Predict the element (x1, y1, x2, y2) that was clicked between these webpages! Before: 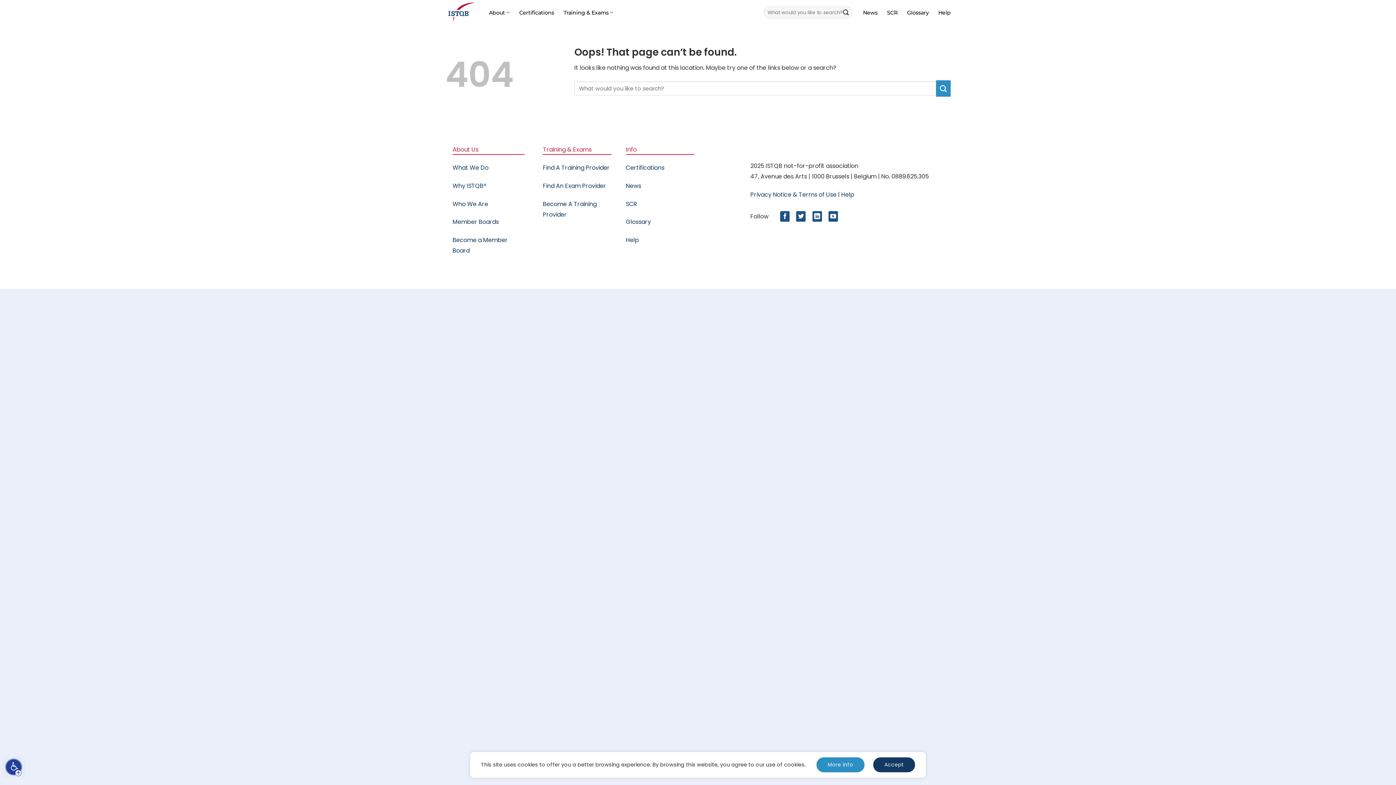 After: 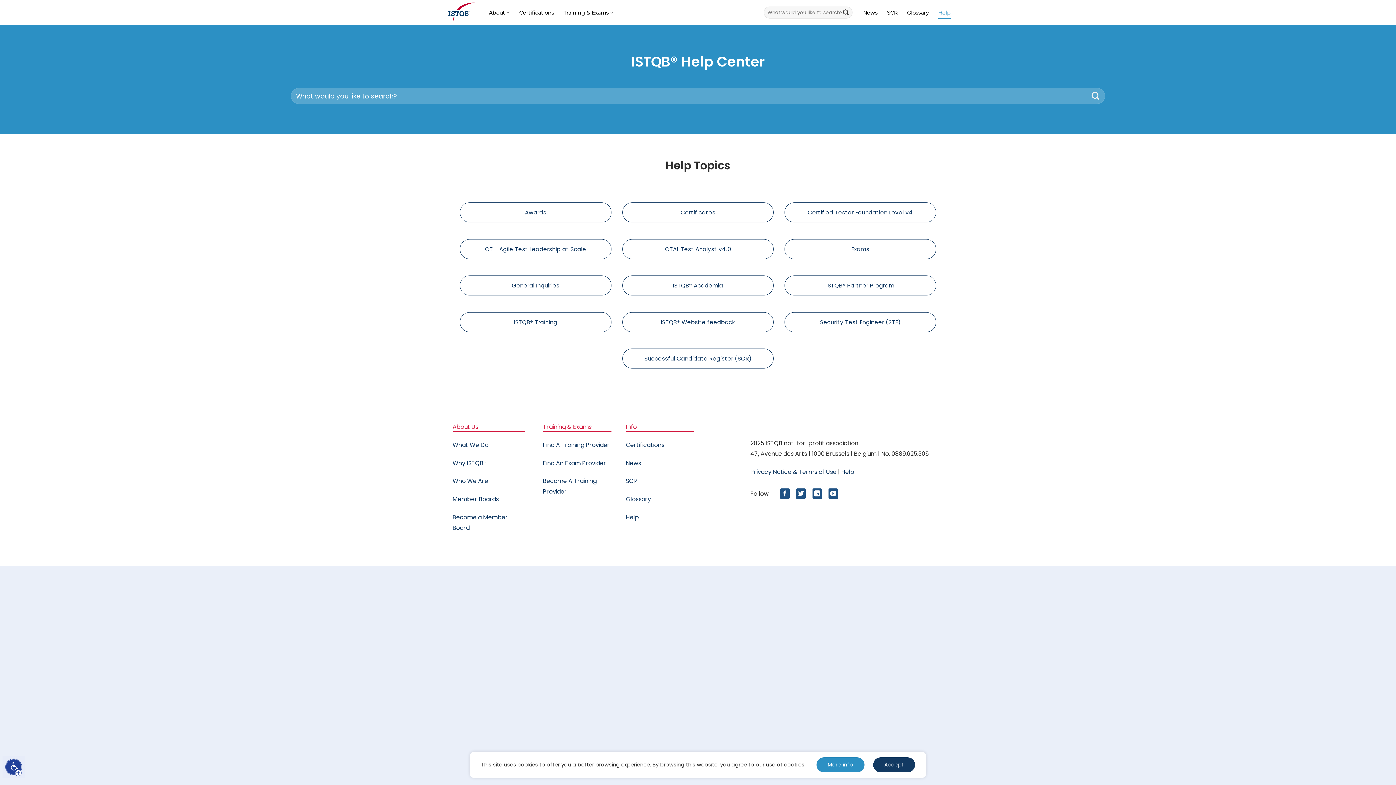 Action: label: Help bbox: (841, 190, 854, 198)